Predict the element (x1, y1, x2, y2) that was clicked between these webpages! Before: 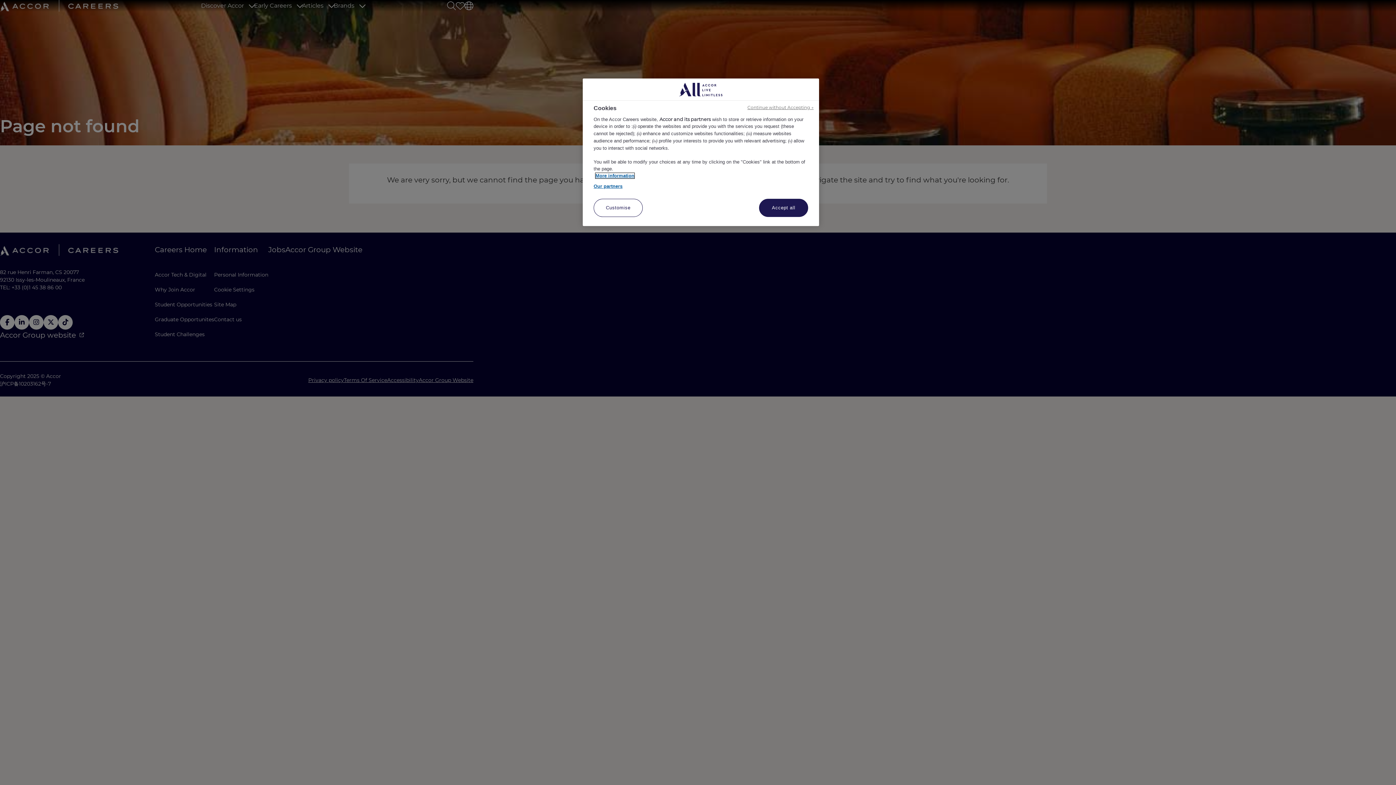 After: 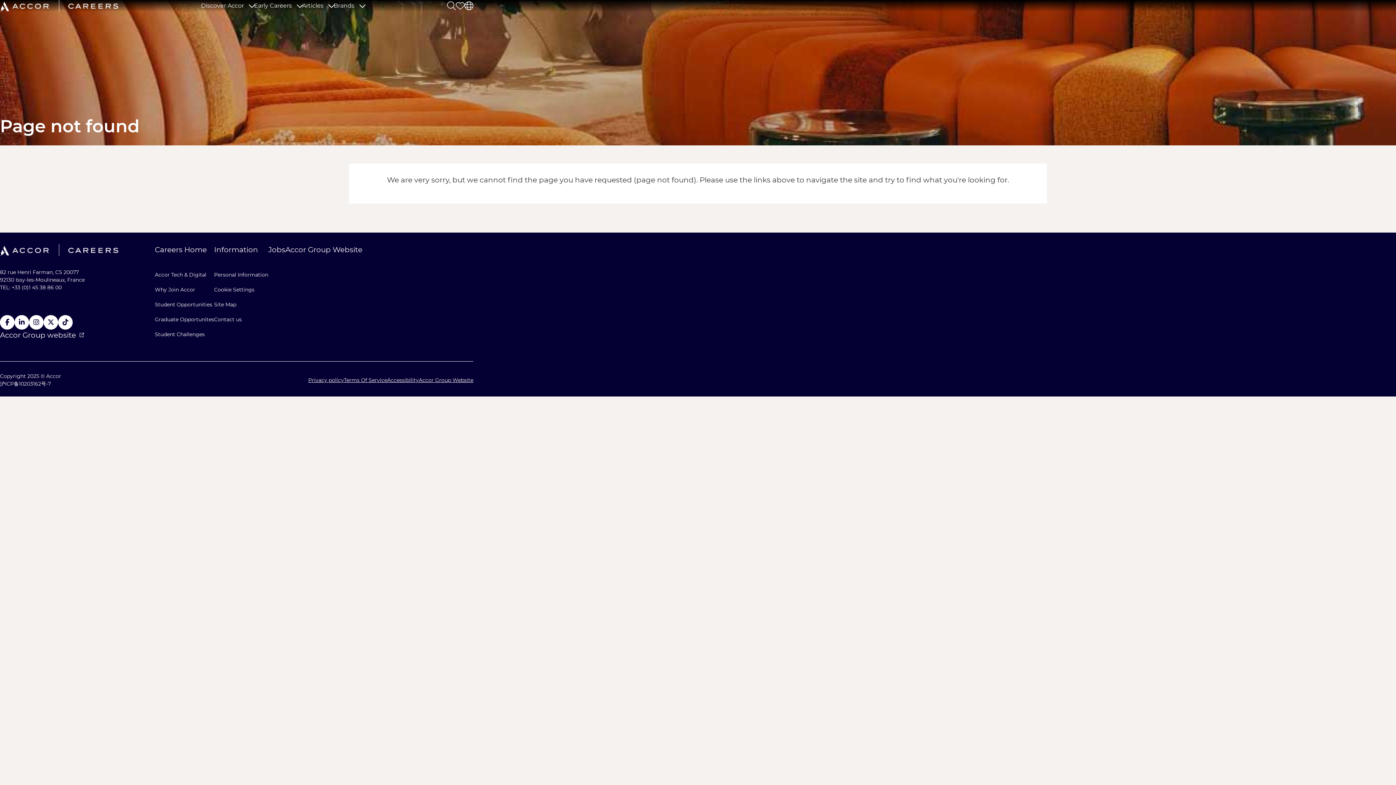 Action: label: Accept all bbox: (759, 198, 808, 217)